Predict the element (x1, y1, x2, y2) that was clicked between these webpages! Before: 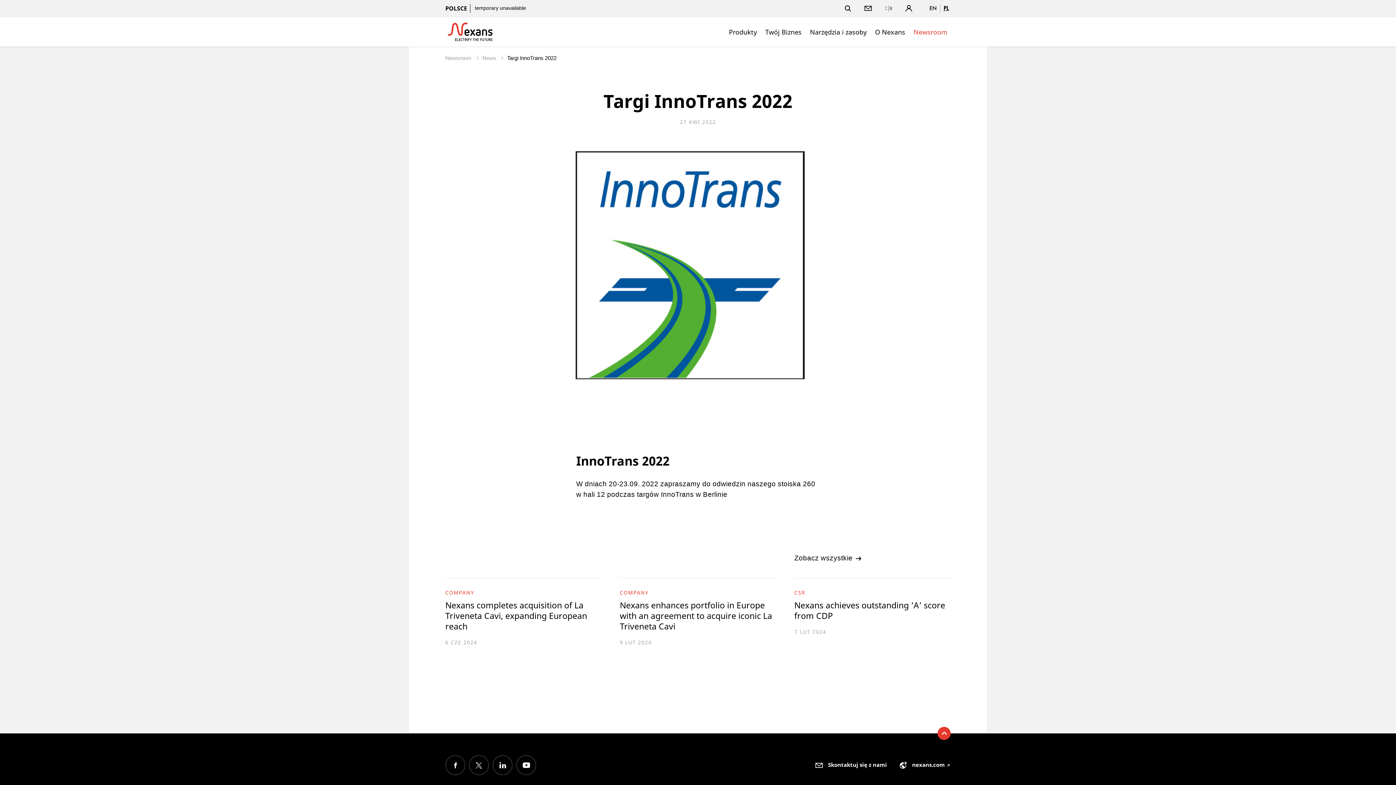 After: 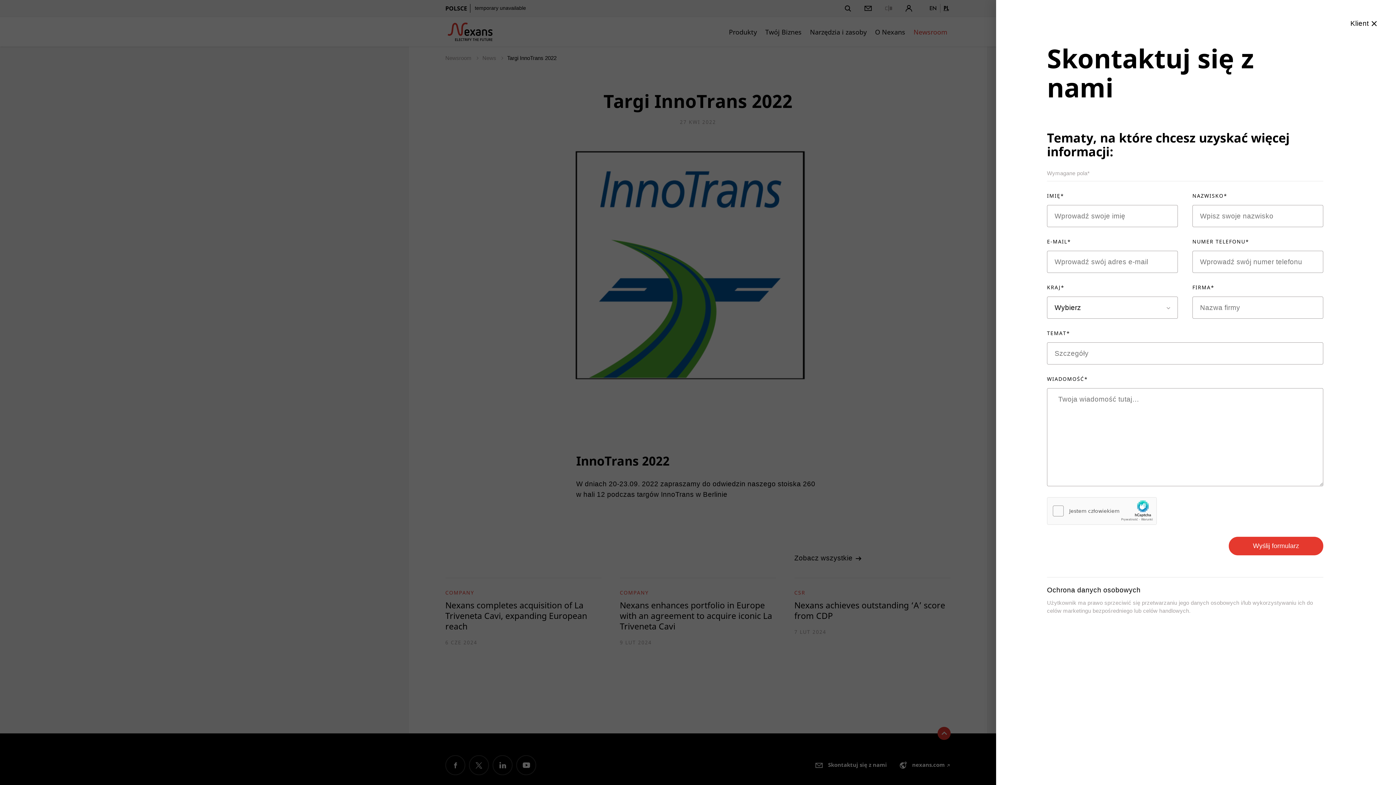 Action: bbox: (858, 3, 877, 13)